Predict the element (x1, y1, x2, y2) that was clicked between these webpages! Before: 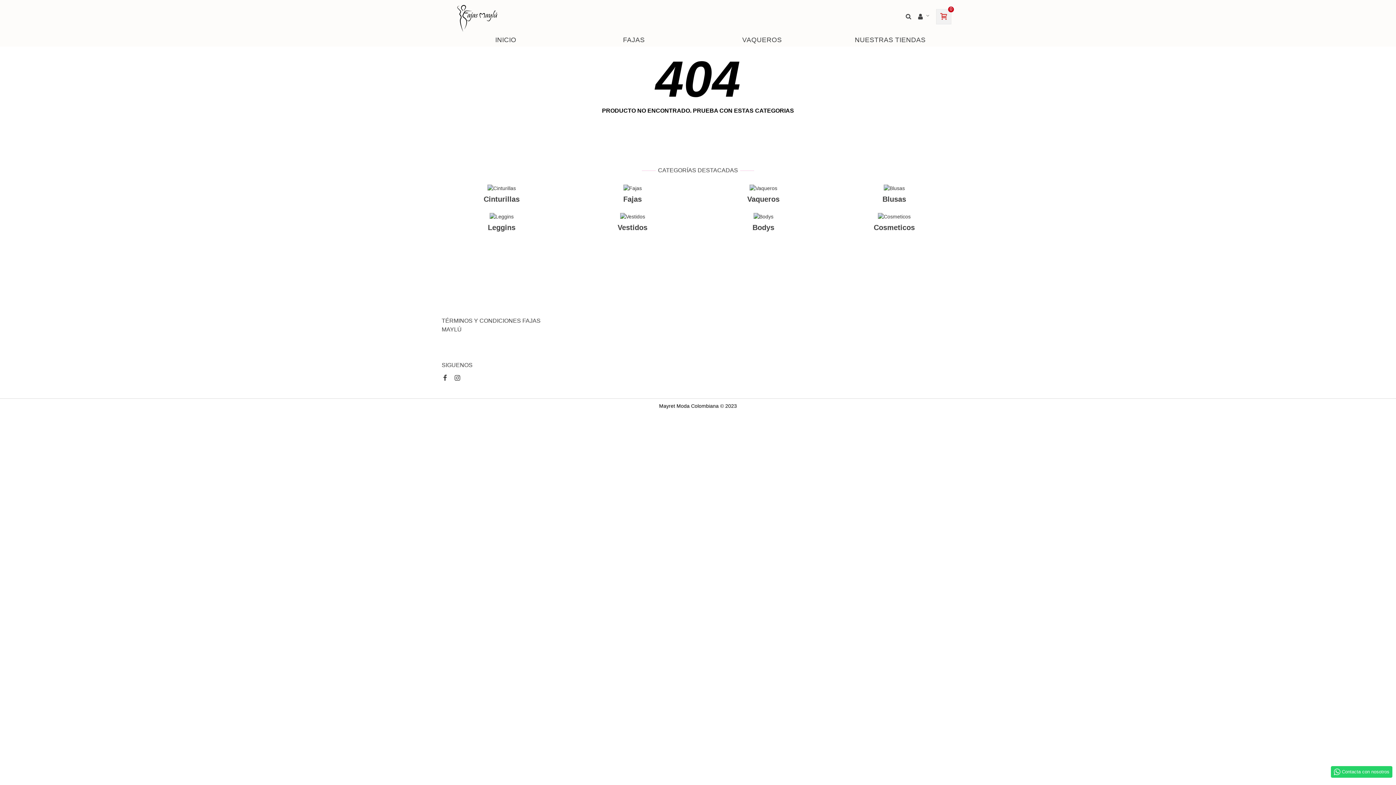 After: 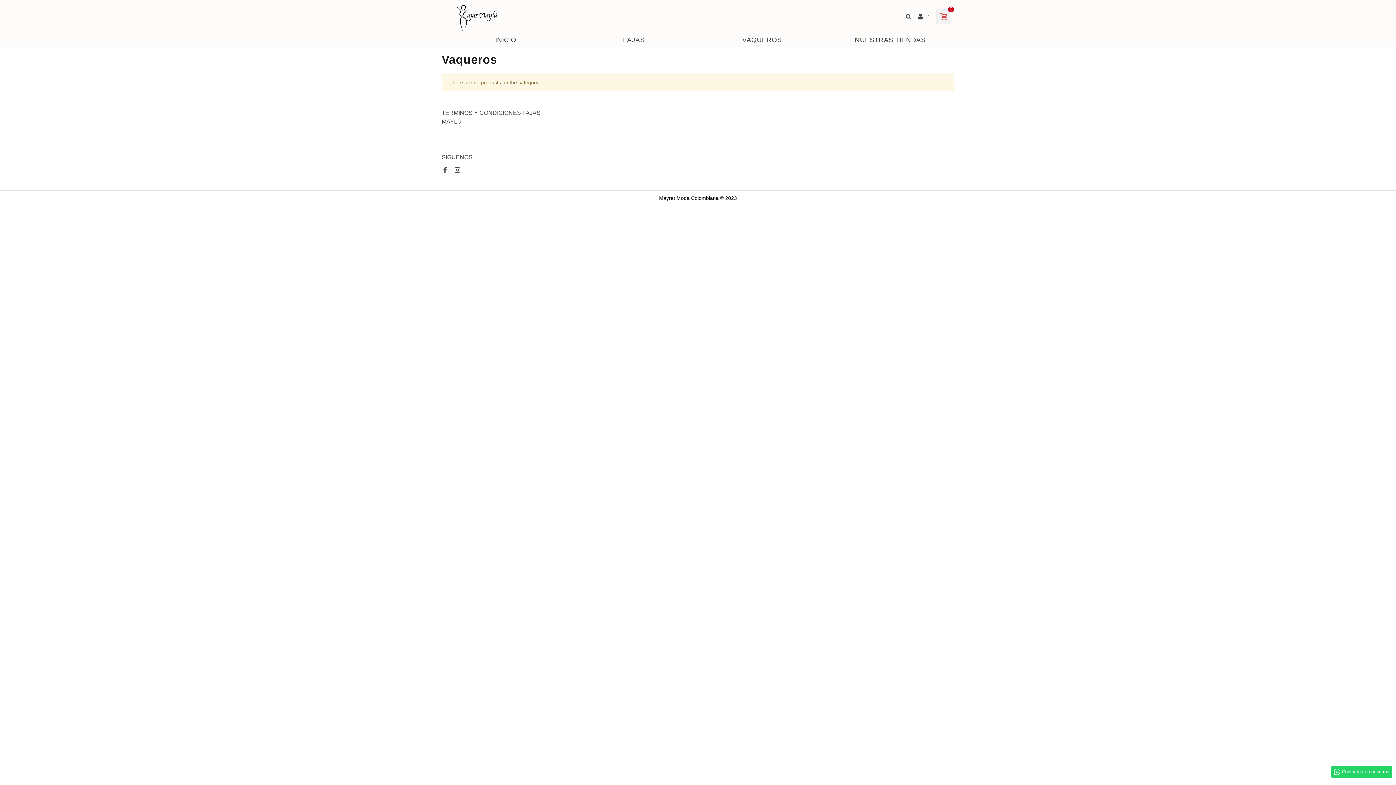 Action: label: Vaqueros bbox: (703, 193, 823, 204)